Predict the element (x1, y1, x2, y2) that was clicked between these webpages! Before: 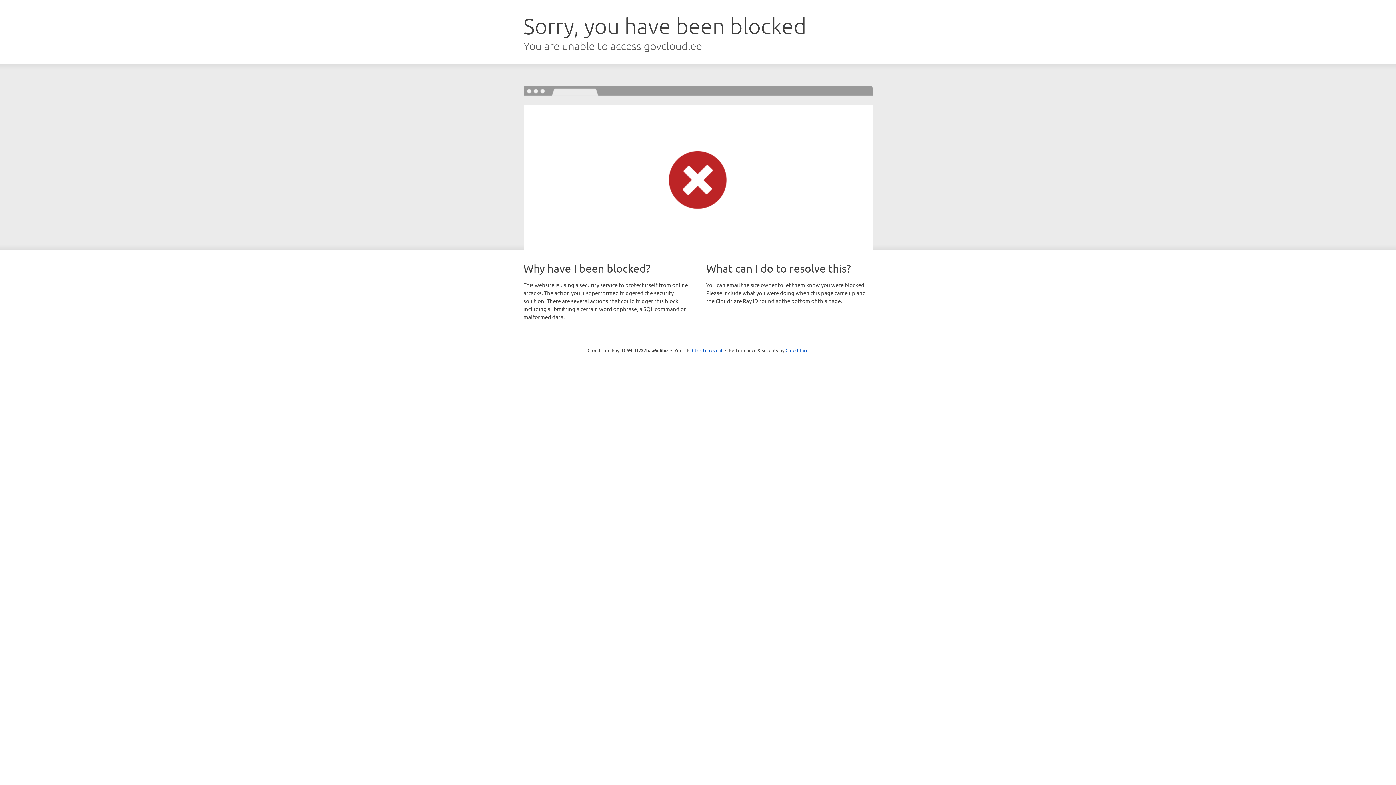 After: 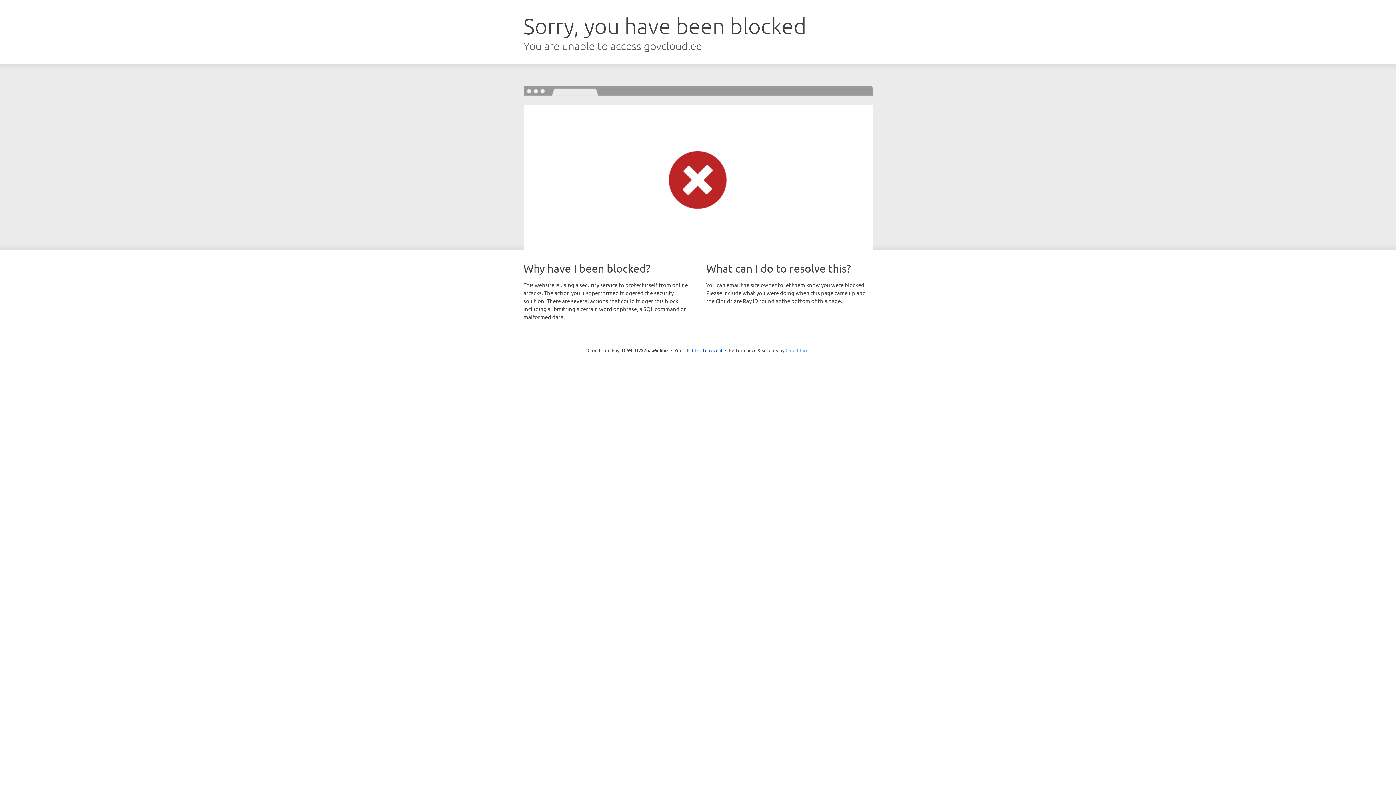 Action: label: Cloudflare bbox: (785, 347, 808, 353)